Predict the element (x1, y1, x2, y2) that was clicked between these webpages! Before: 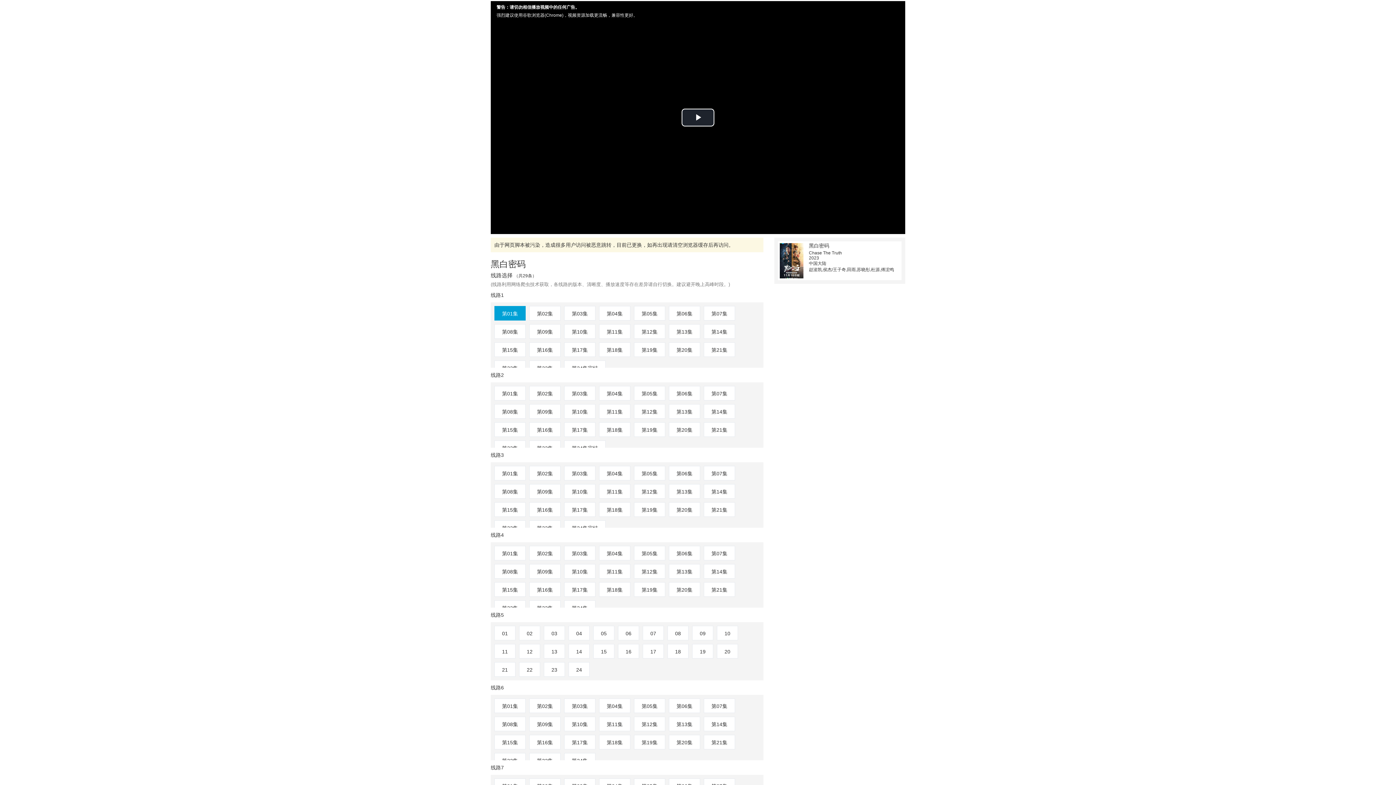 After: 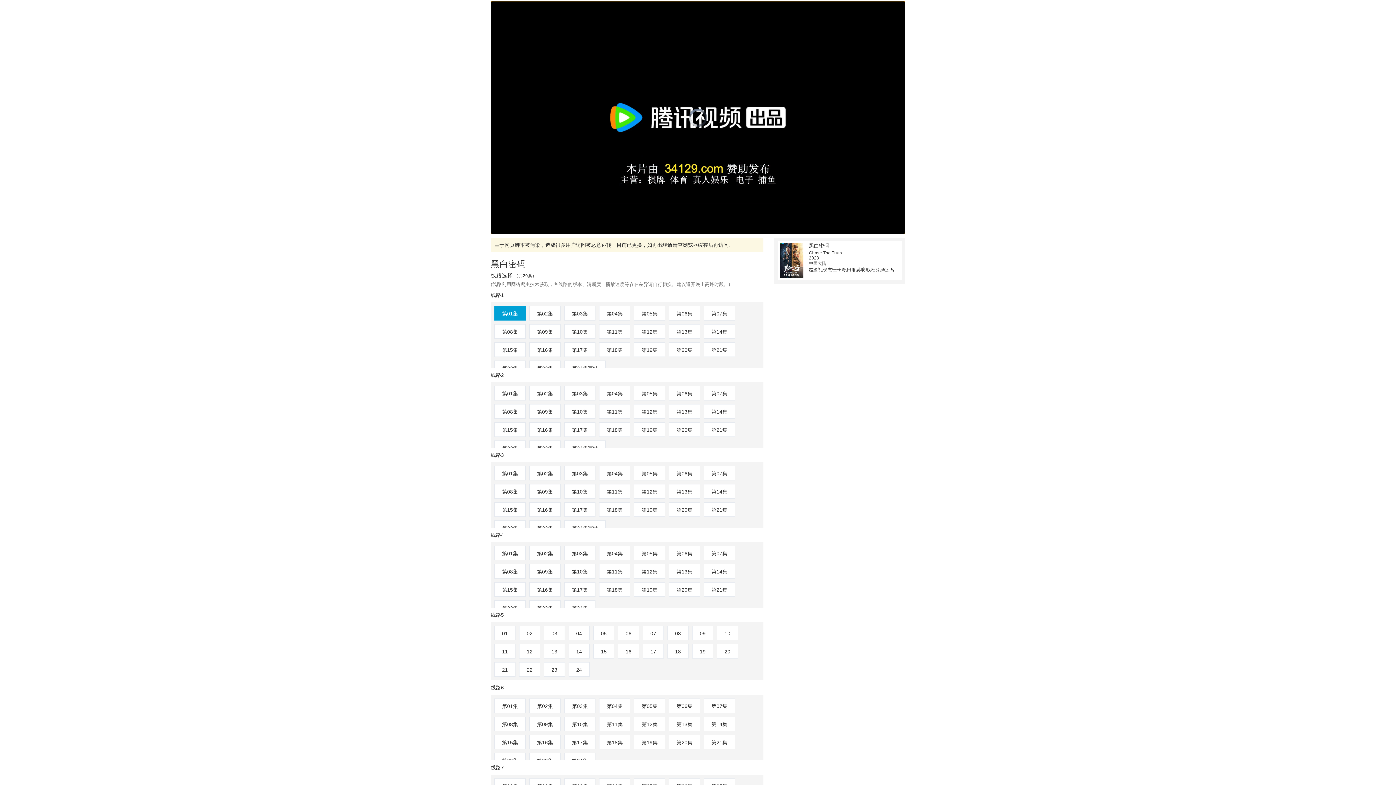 Action: bbox: (681, 108, 714, 126) label: 播放视频